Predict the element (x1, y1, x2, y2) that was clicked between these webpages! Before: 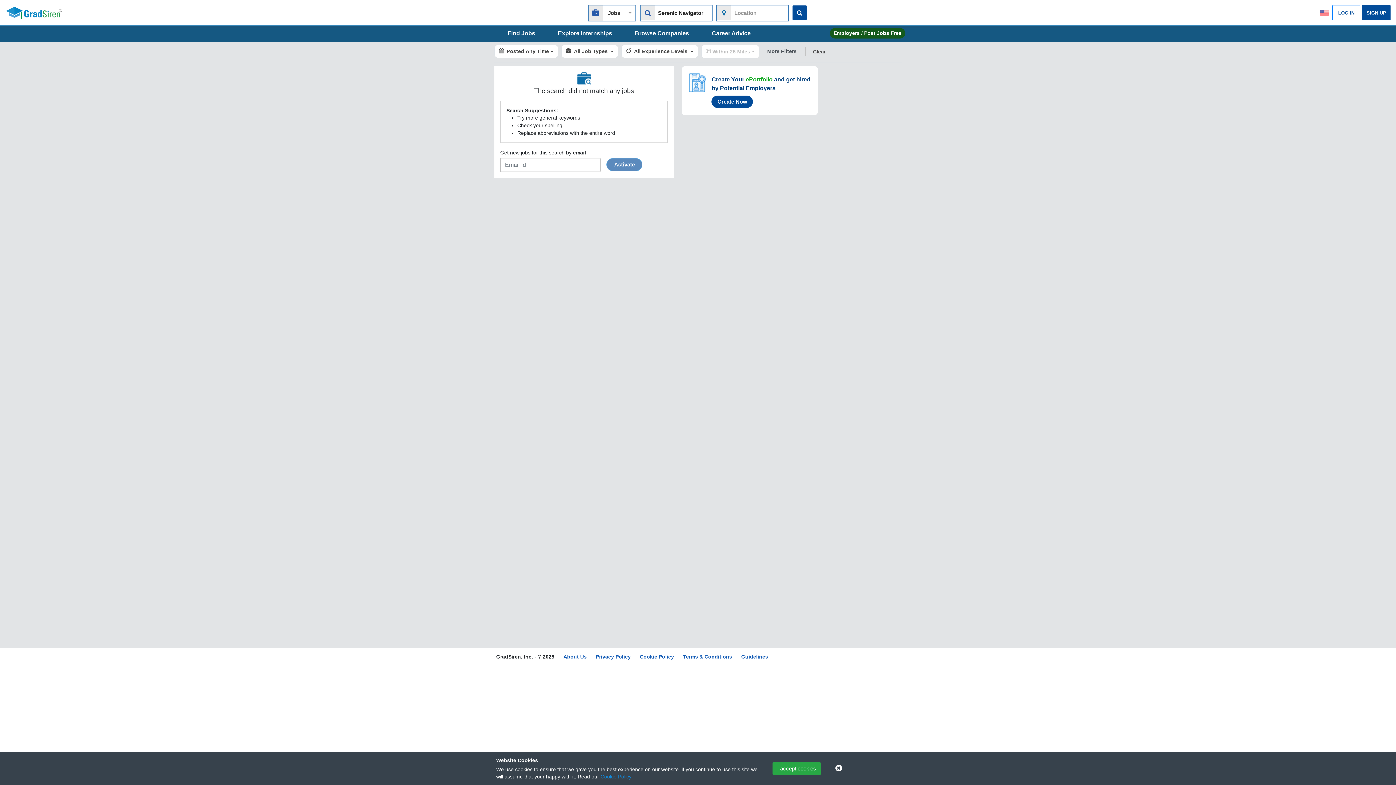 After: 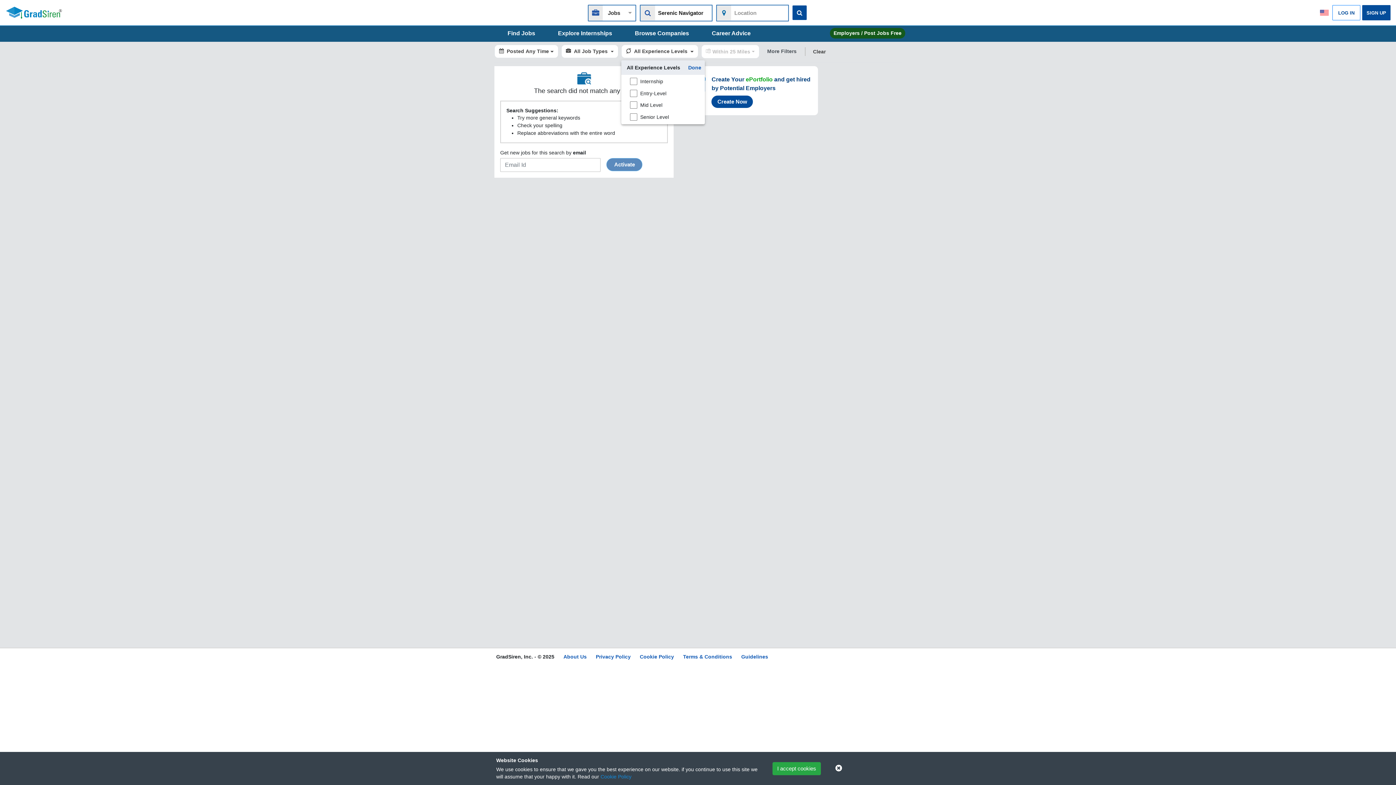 Action: bbox: (617, 44, 692, 58) label: All Experience Levels 